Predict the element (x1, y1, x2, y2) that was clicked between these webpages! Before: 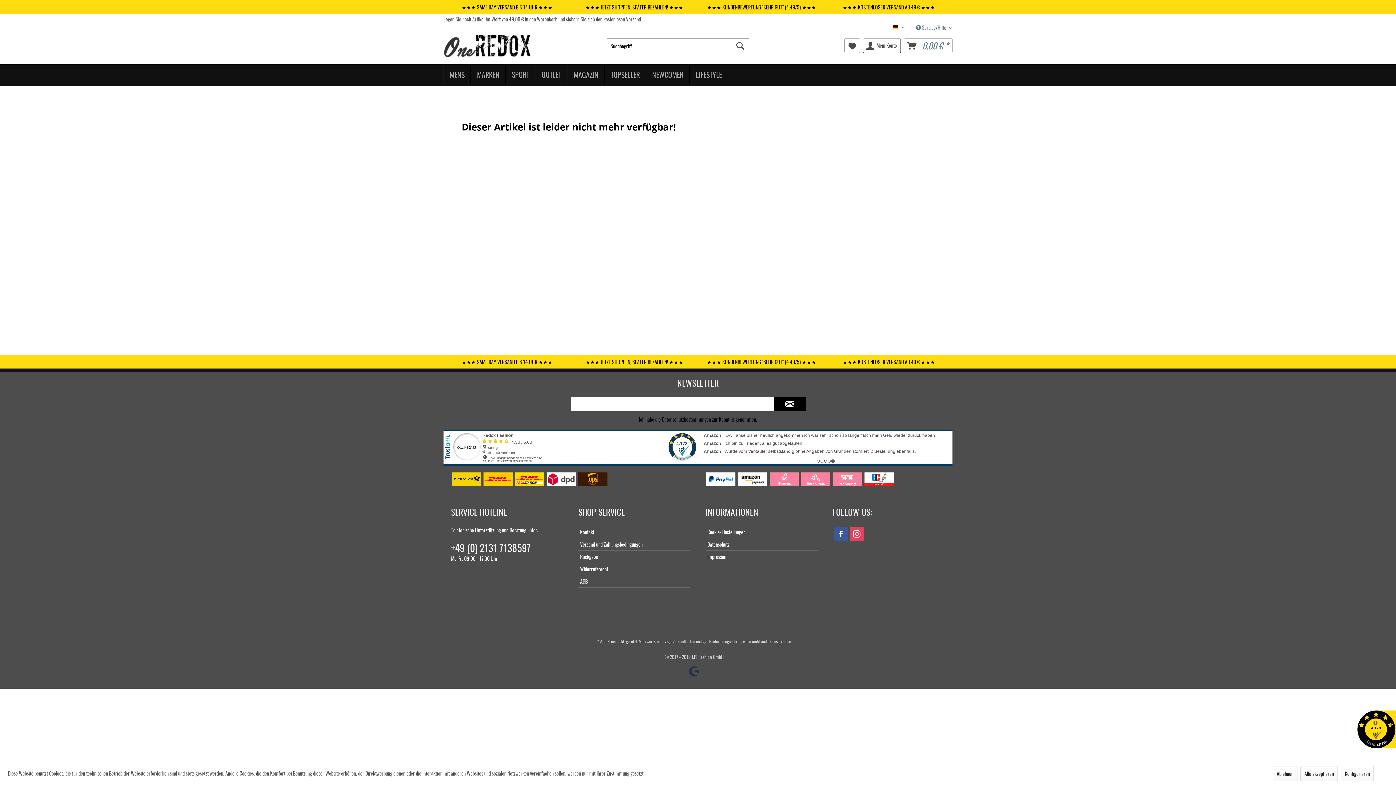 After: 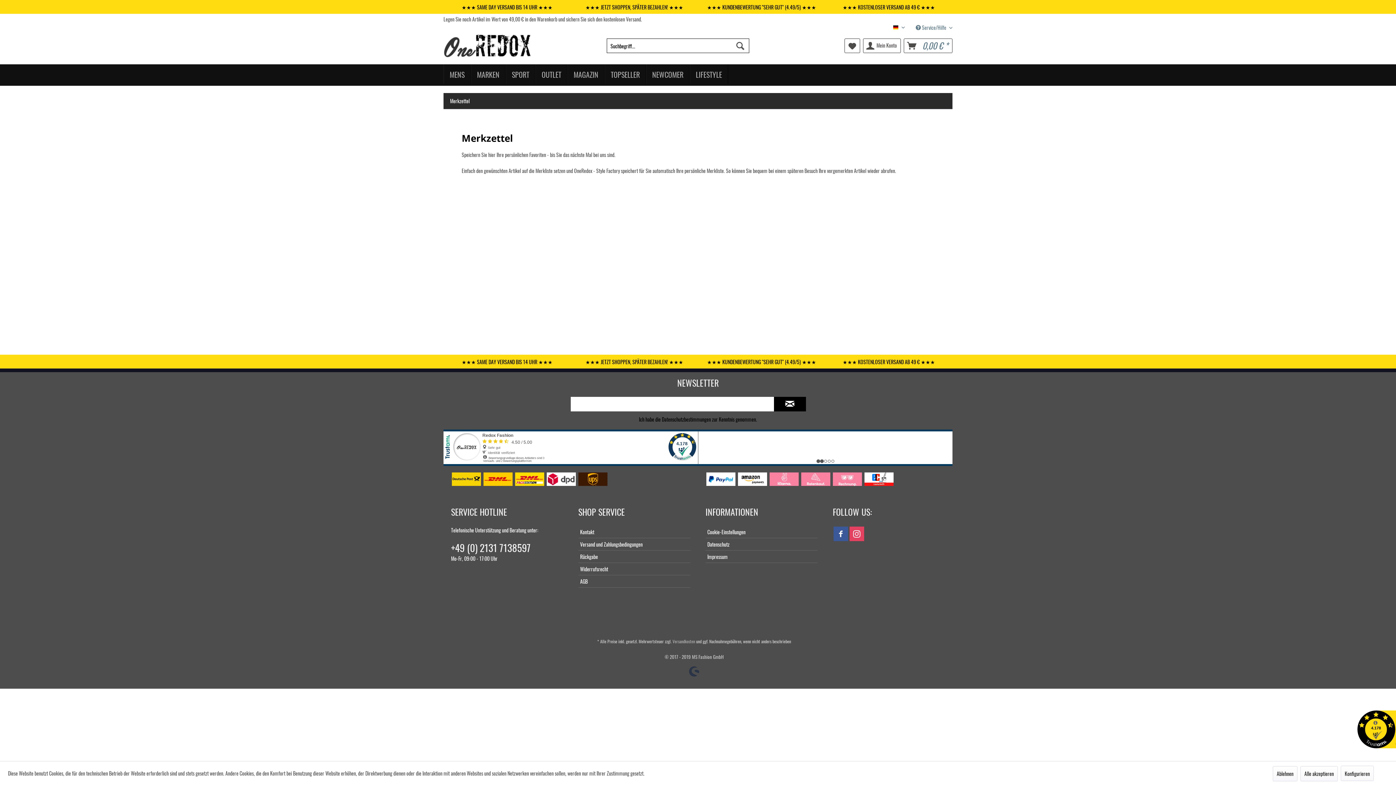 Action: label: Merkzettel bbox: (844, 38, 860, 53)